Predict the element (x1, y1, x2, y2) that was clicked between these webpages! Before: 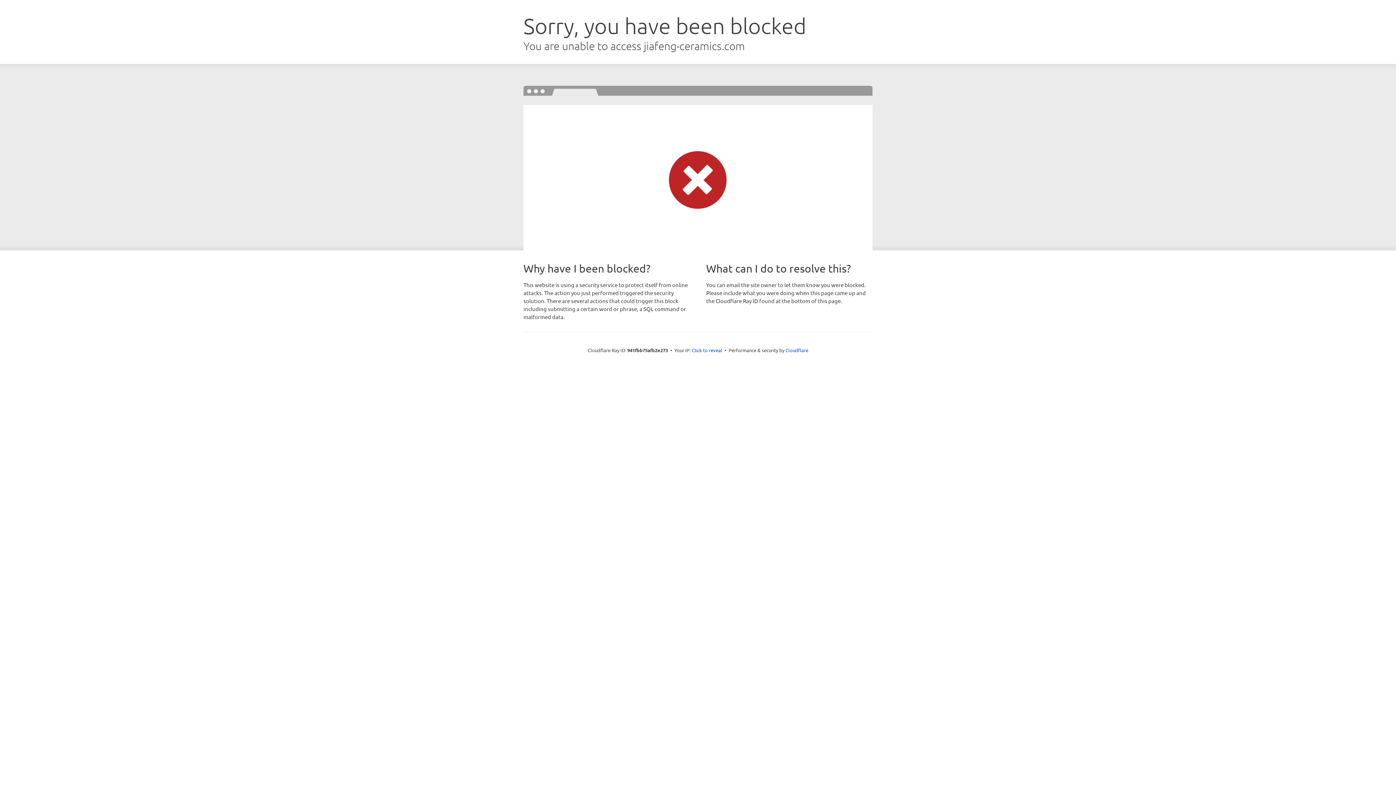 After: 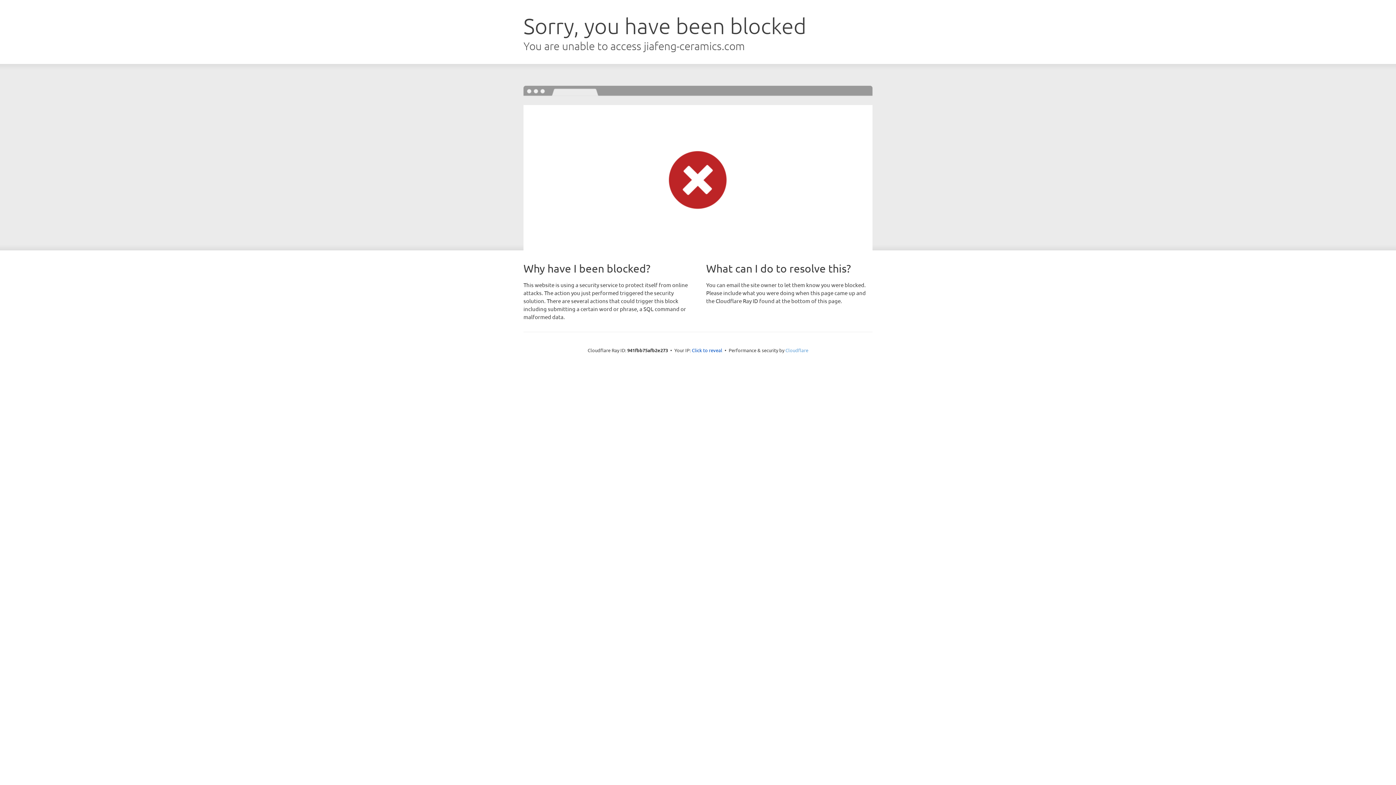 Action: label: Cloudflare bbox: (785, 347, 808, 353)